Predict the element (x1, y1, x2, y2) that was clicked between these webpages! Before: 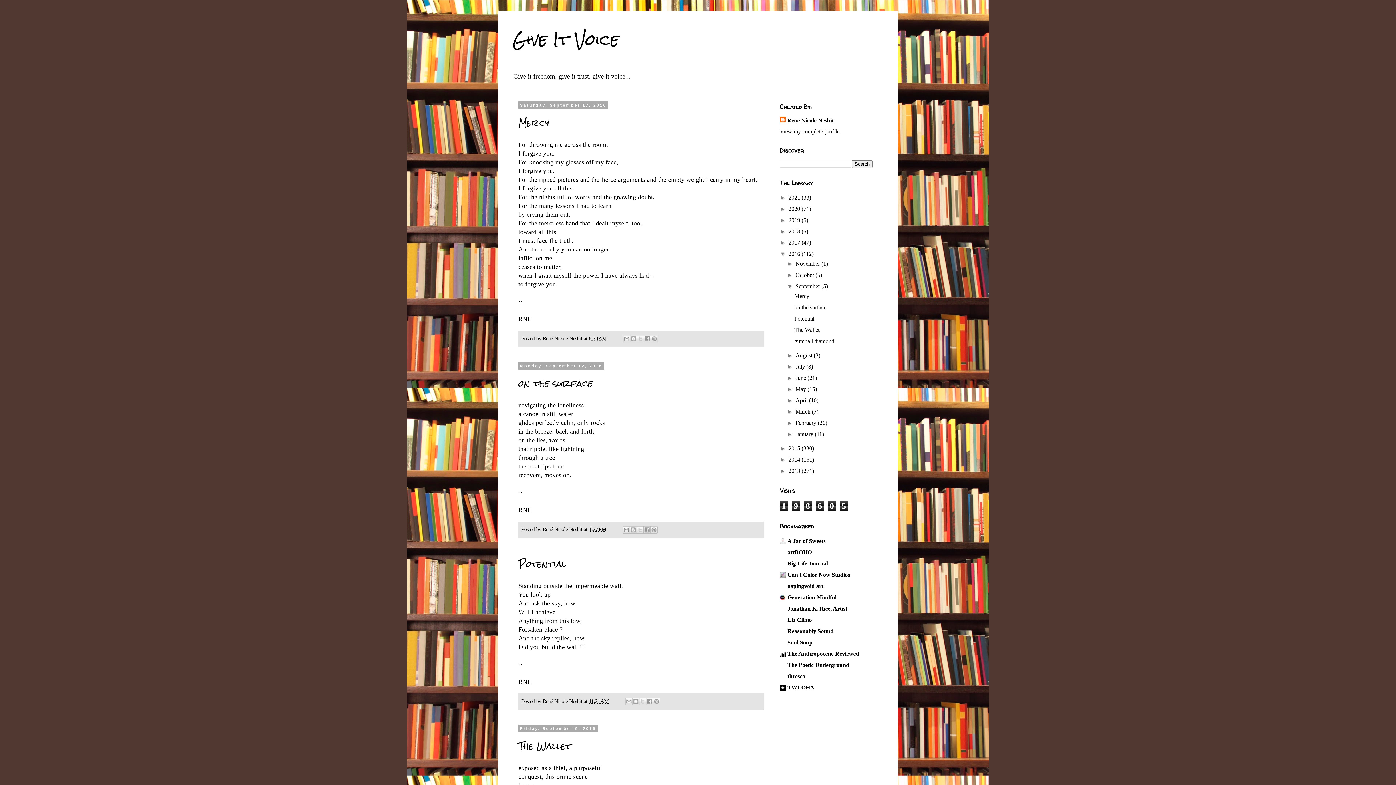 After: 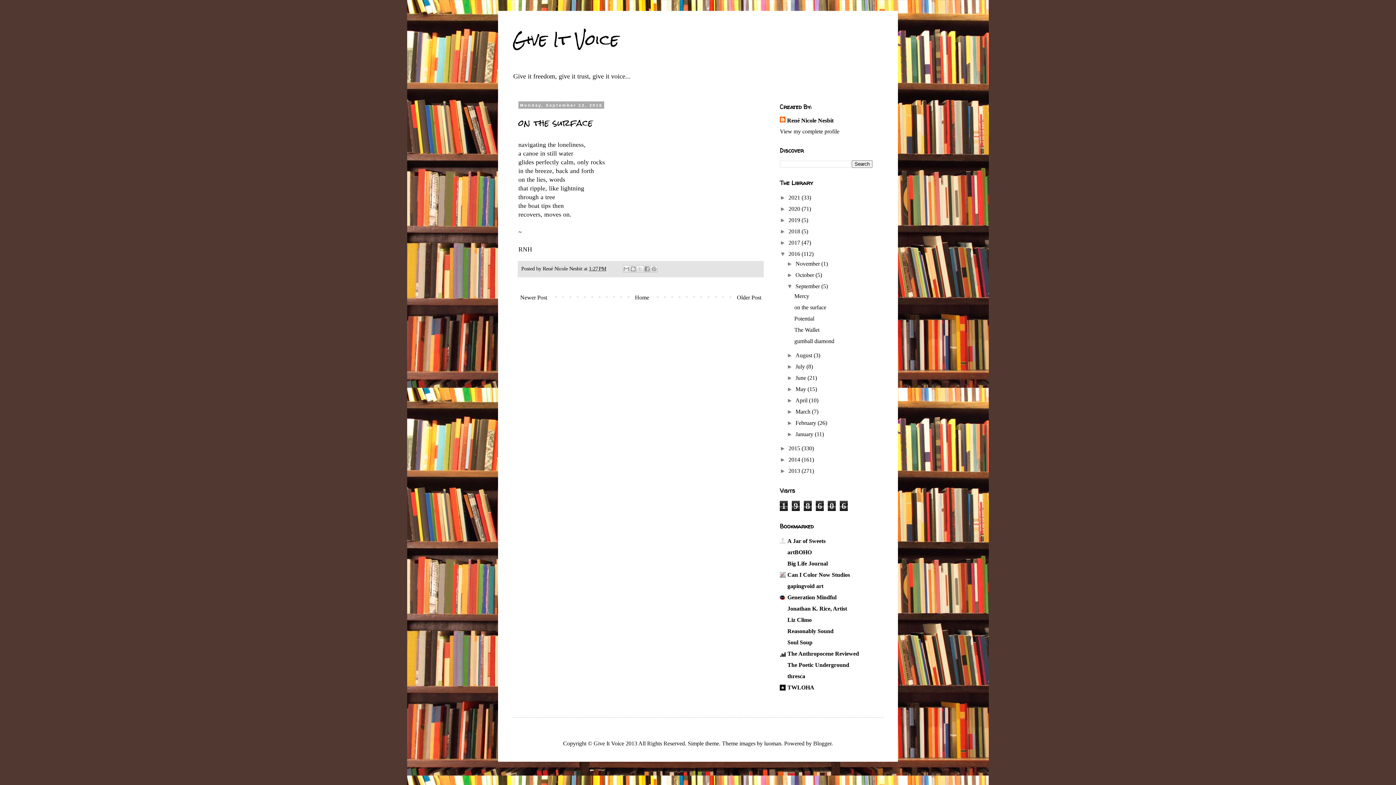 Action: label: on the surface bbox: (794, 304, 826, 310)